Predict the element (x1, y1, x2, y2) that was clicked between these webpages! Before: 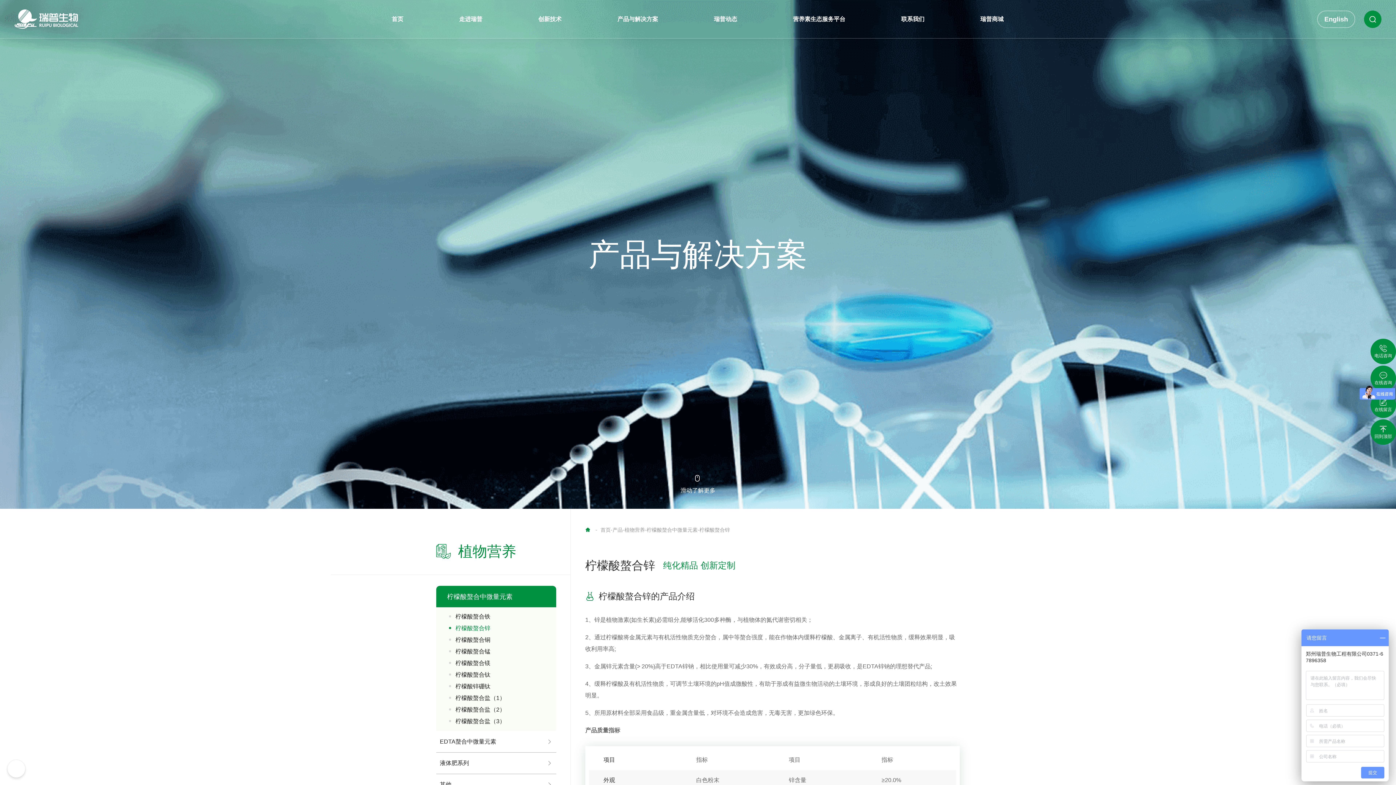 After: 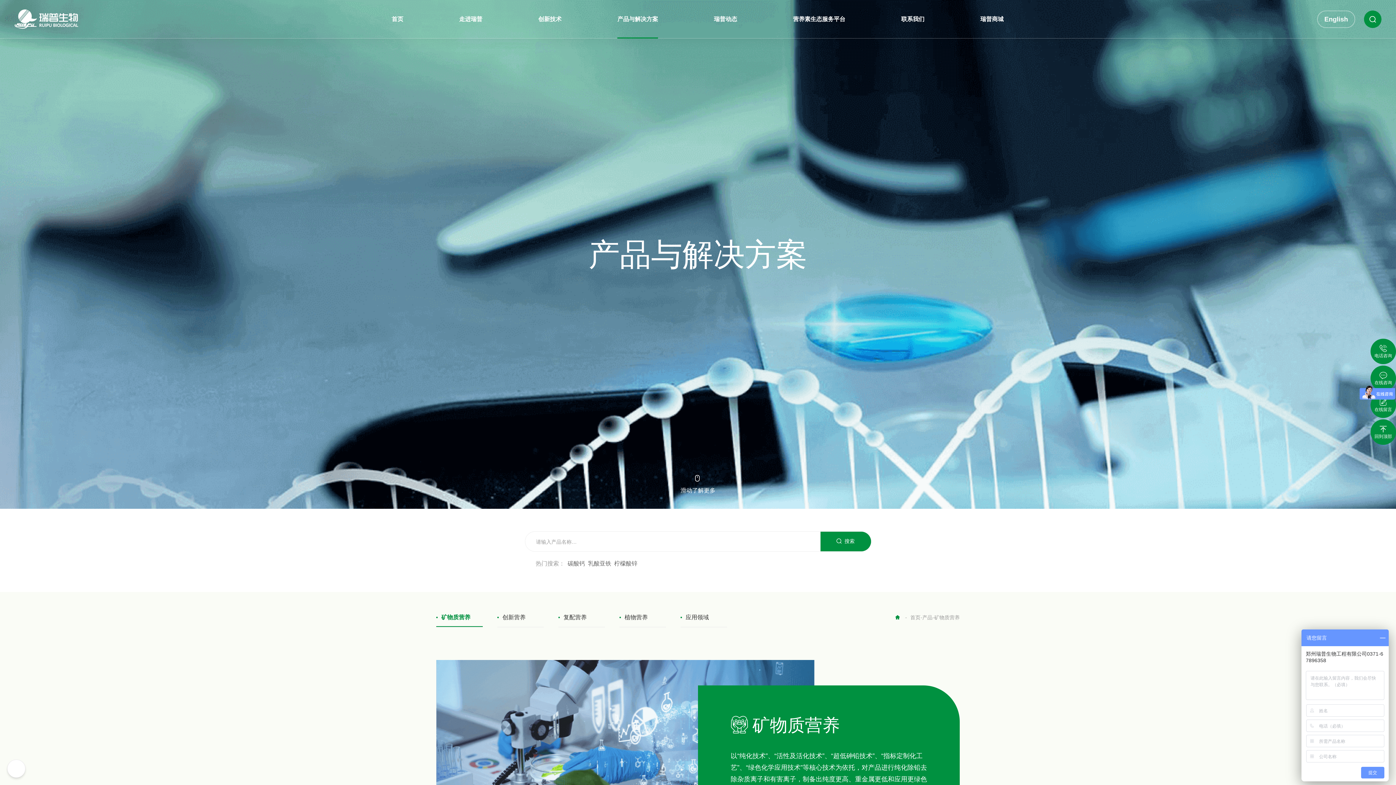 Action: label: 产品与解决方案 bbox: (617, 0, 658, 38)